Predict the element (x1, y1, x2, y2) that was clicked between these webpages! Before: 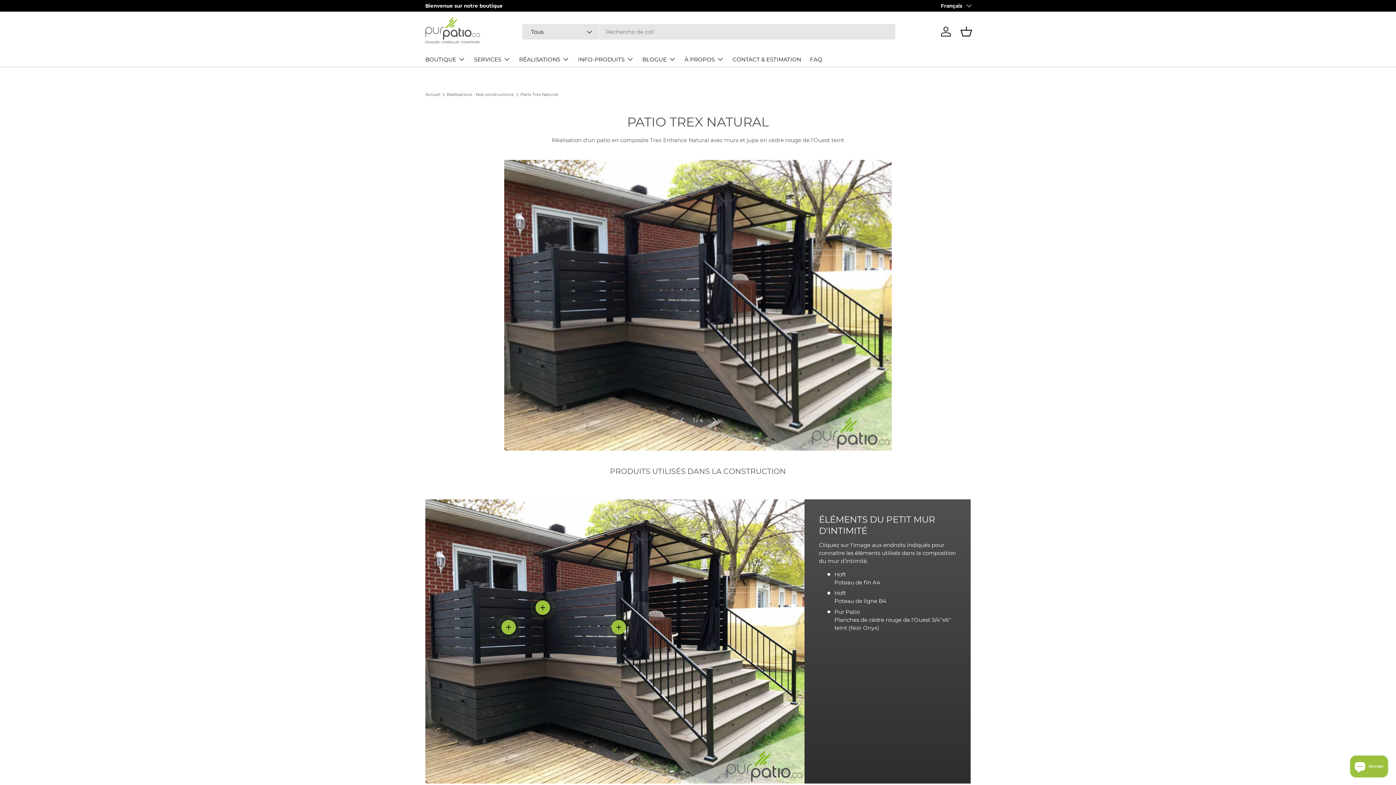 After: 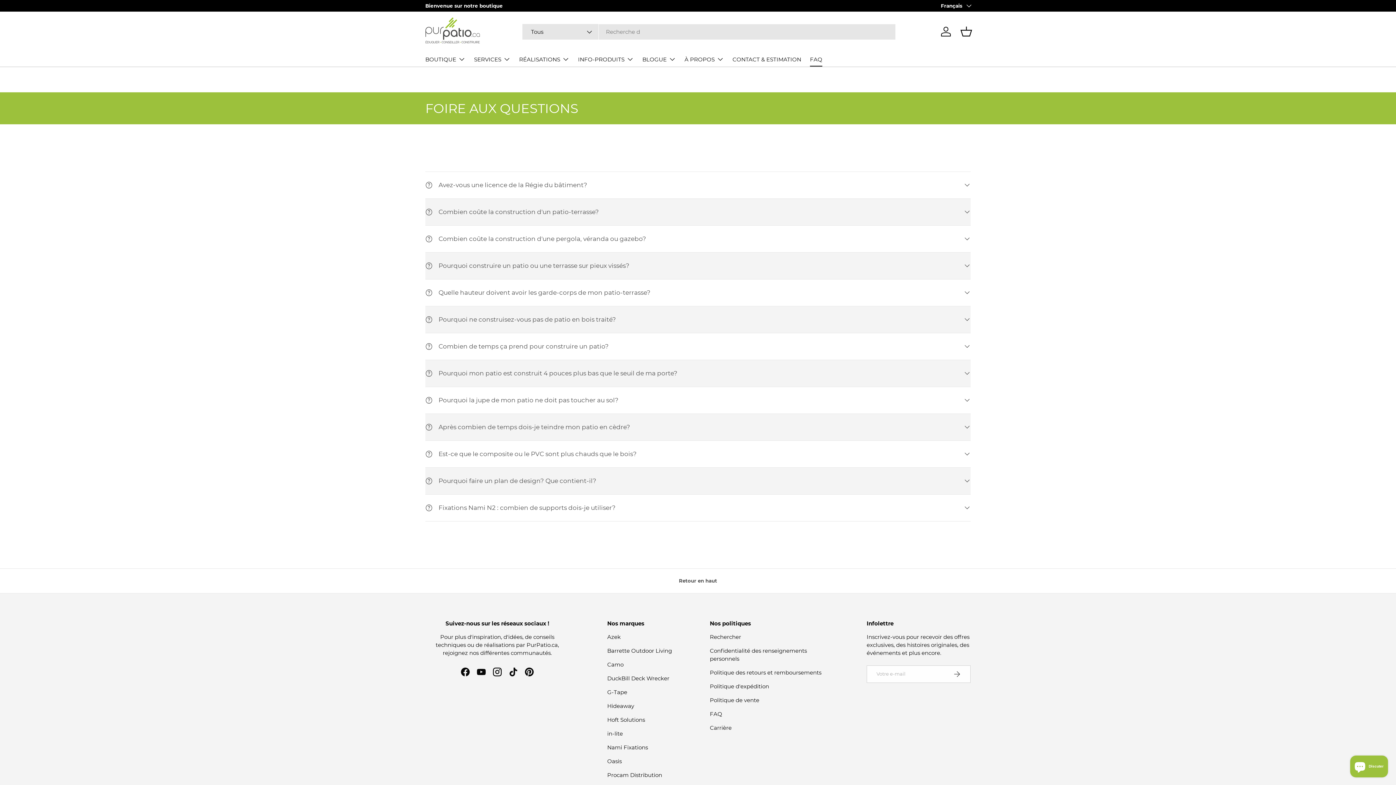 Action: label: FAQ bbox: (810, 52, 822, 66)